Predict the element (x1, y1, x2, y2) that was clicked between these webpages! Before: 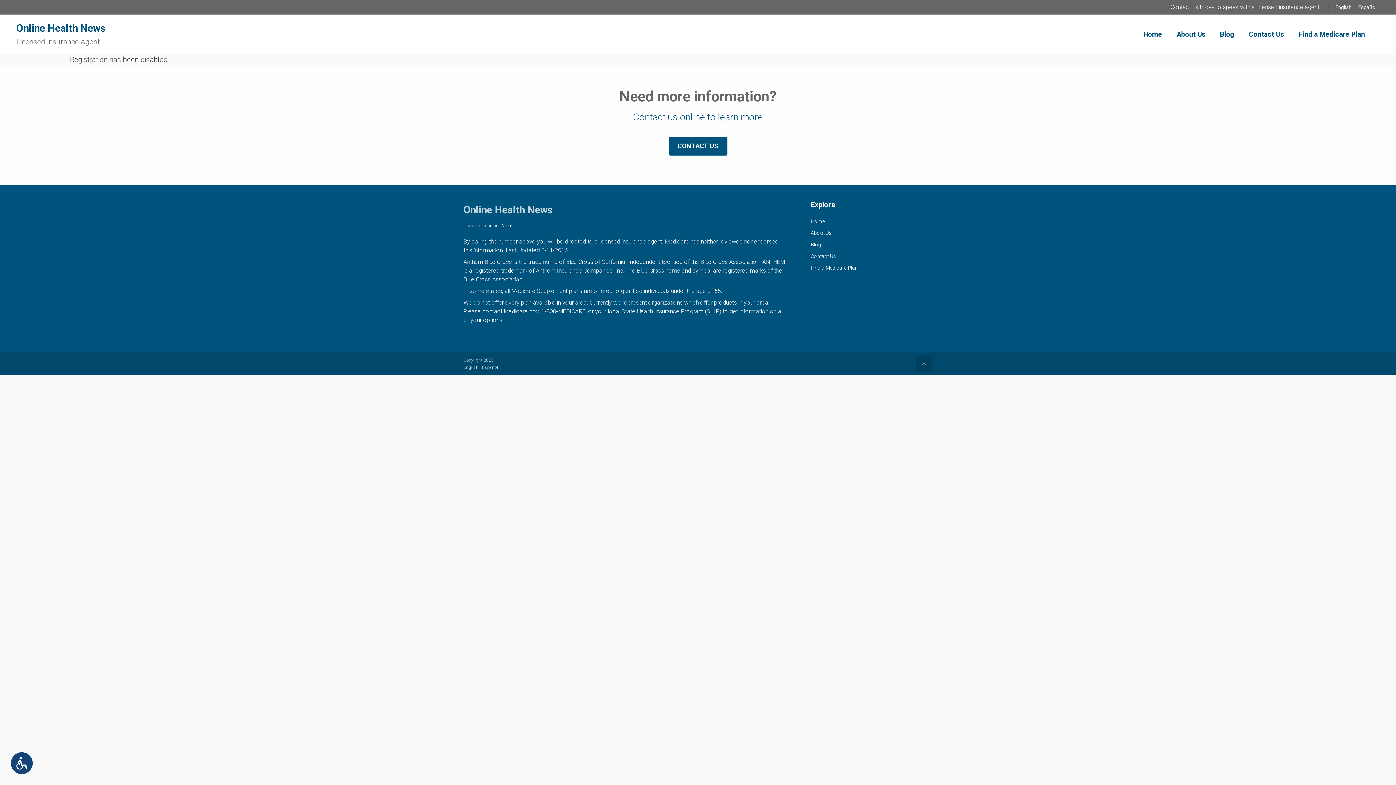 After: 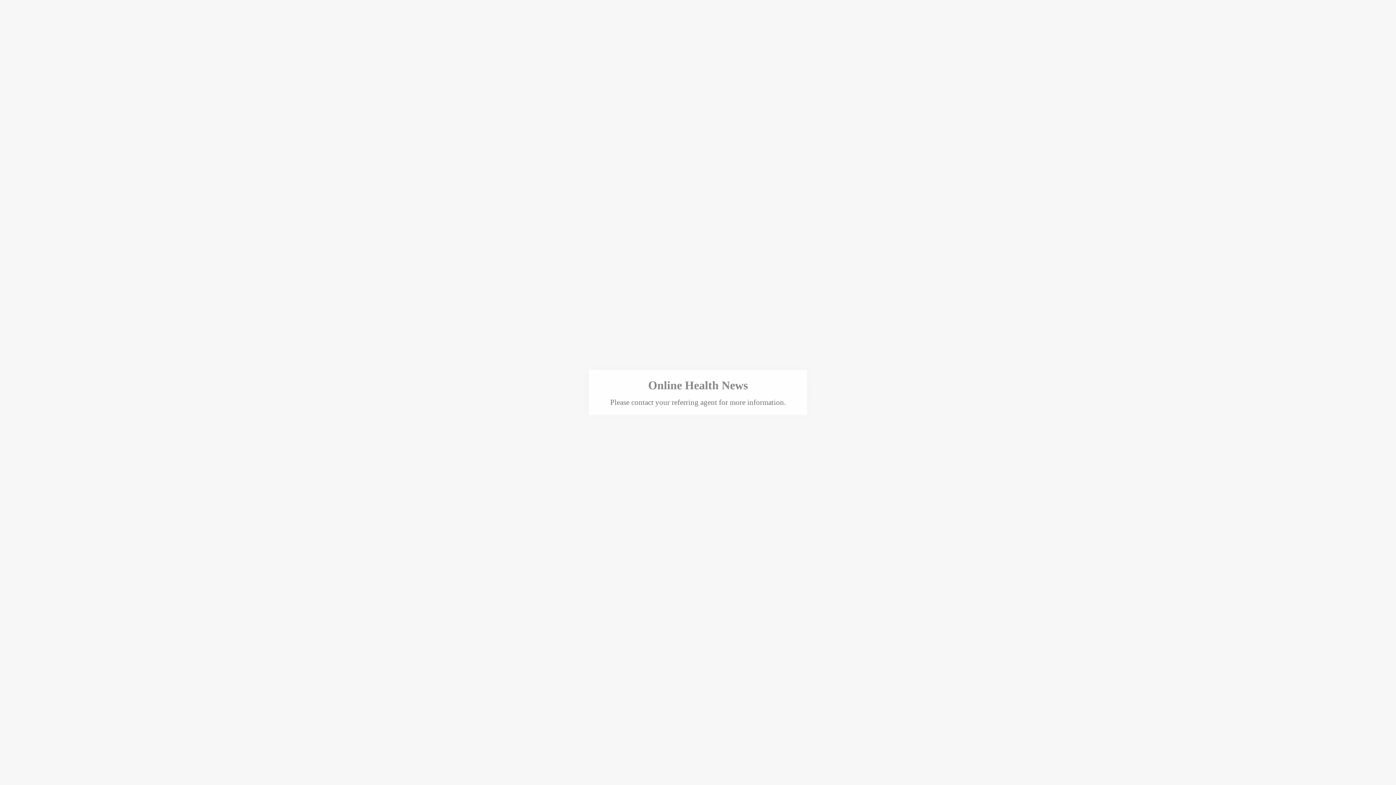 Action: label: Online Health News

Licensed Insurance Agent bbox: (16, 18, 161, 50)